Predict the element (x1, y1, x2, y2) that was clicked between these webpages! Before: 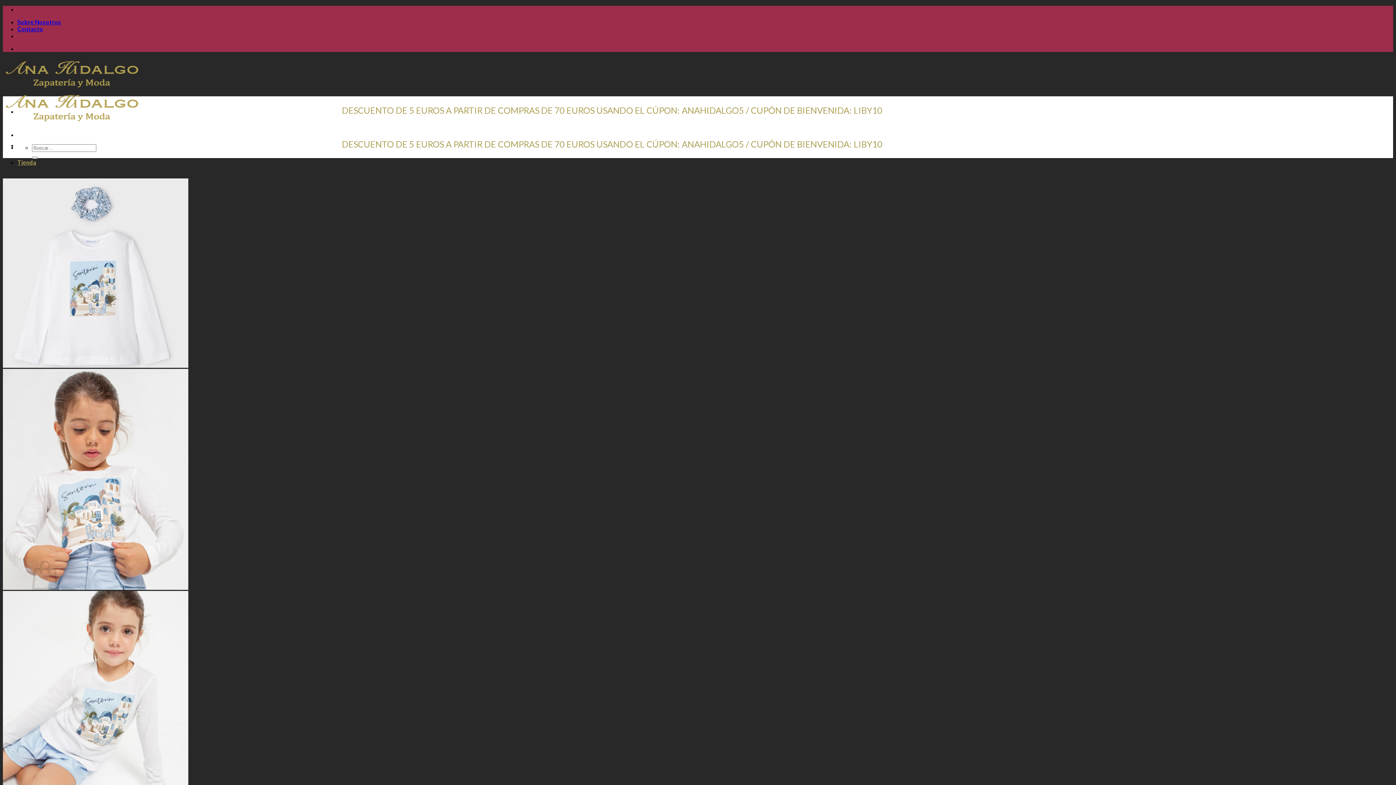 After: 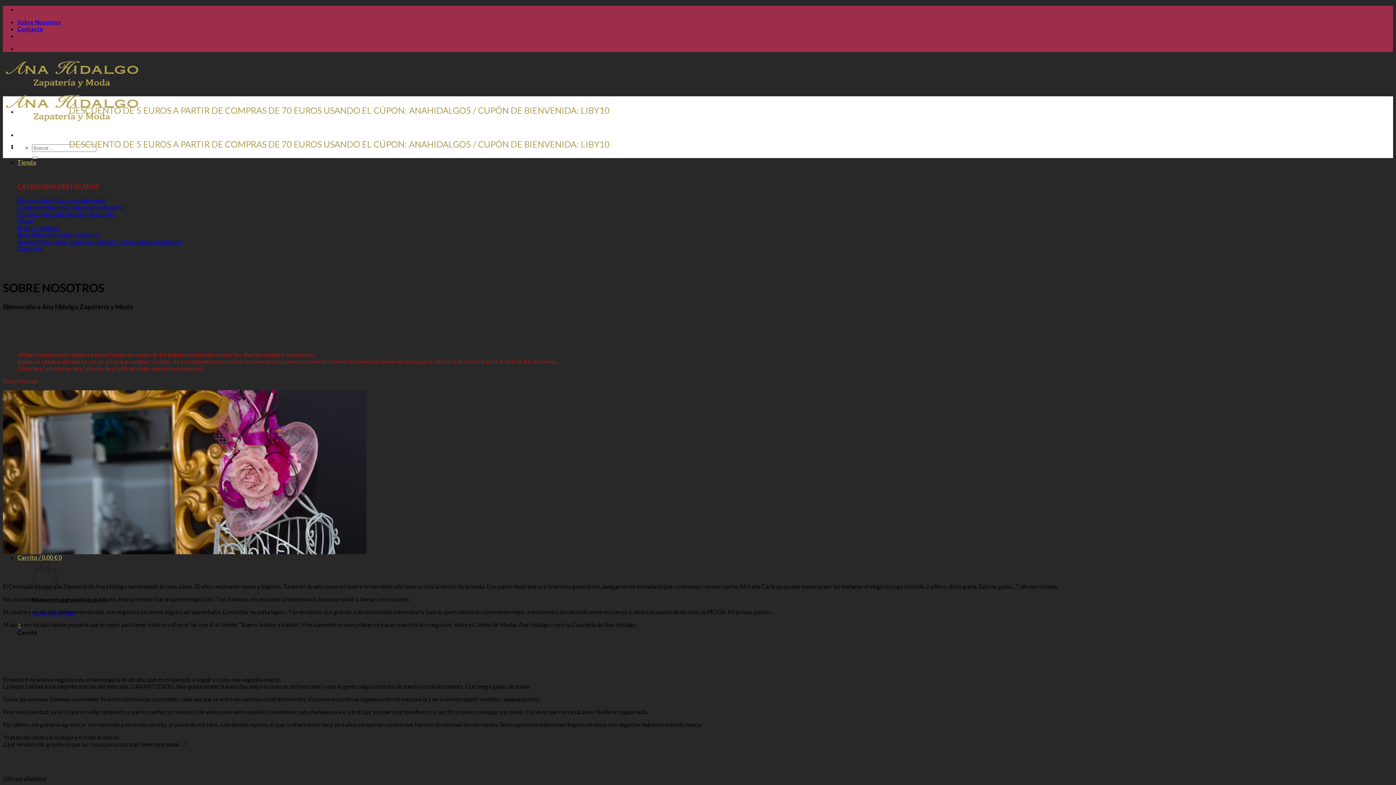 Action: bbox: (17, 18, 61, 25) label: Sobre Nosotros